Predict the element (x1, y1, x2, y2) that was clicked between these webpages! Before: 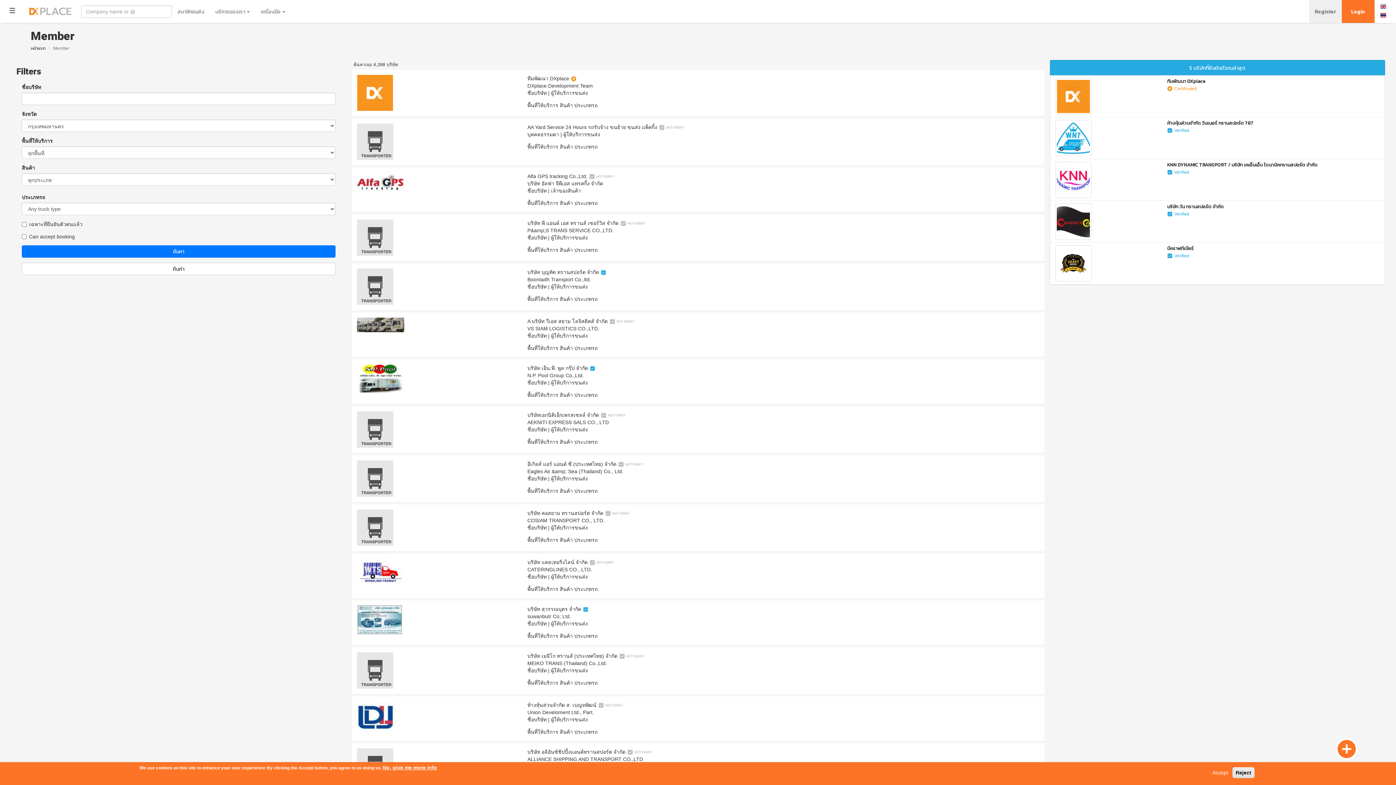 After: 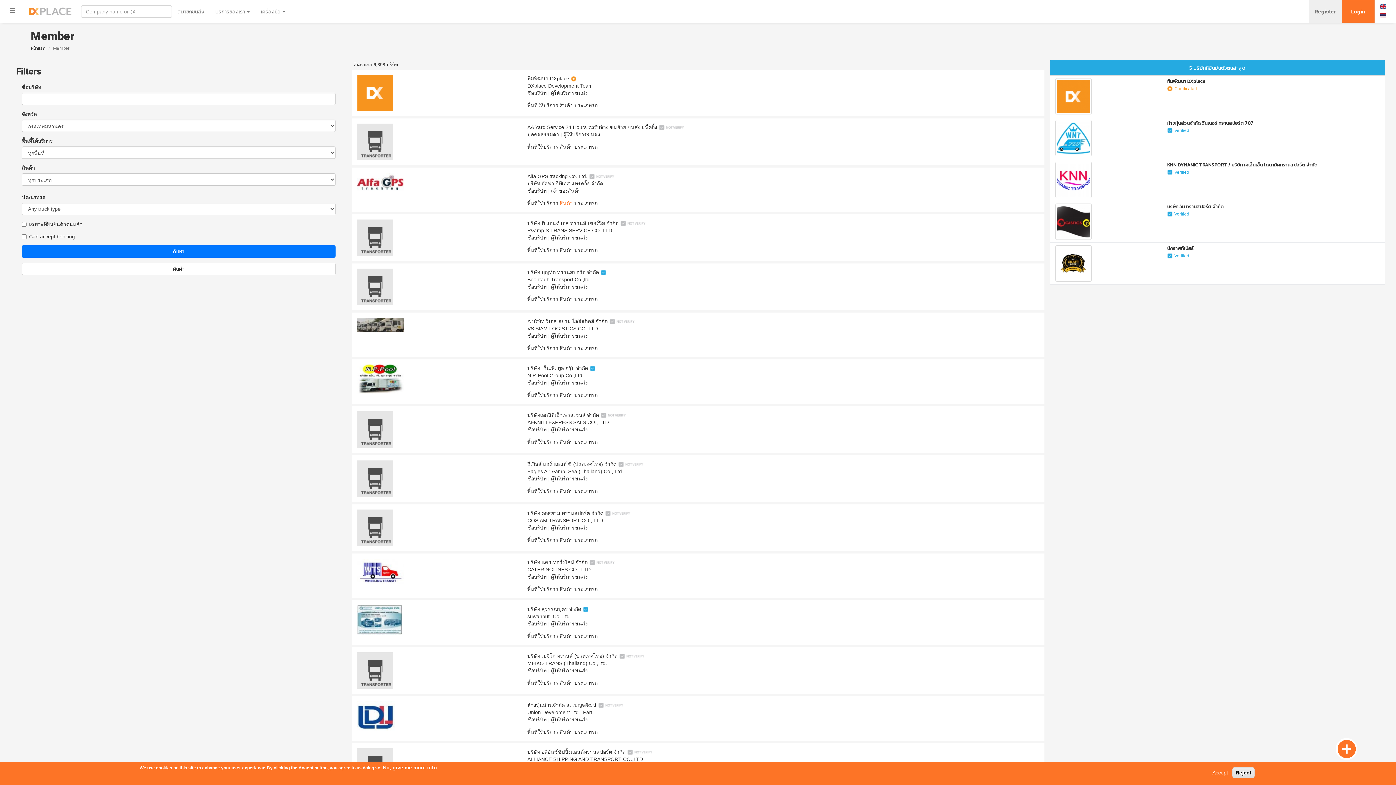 Action: bbox: (559, 200, 574, 206) label: สินค้า 